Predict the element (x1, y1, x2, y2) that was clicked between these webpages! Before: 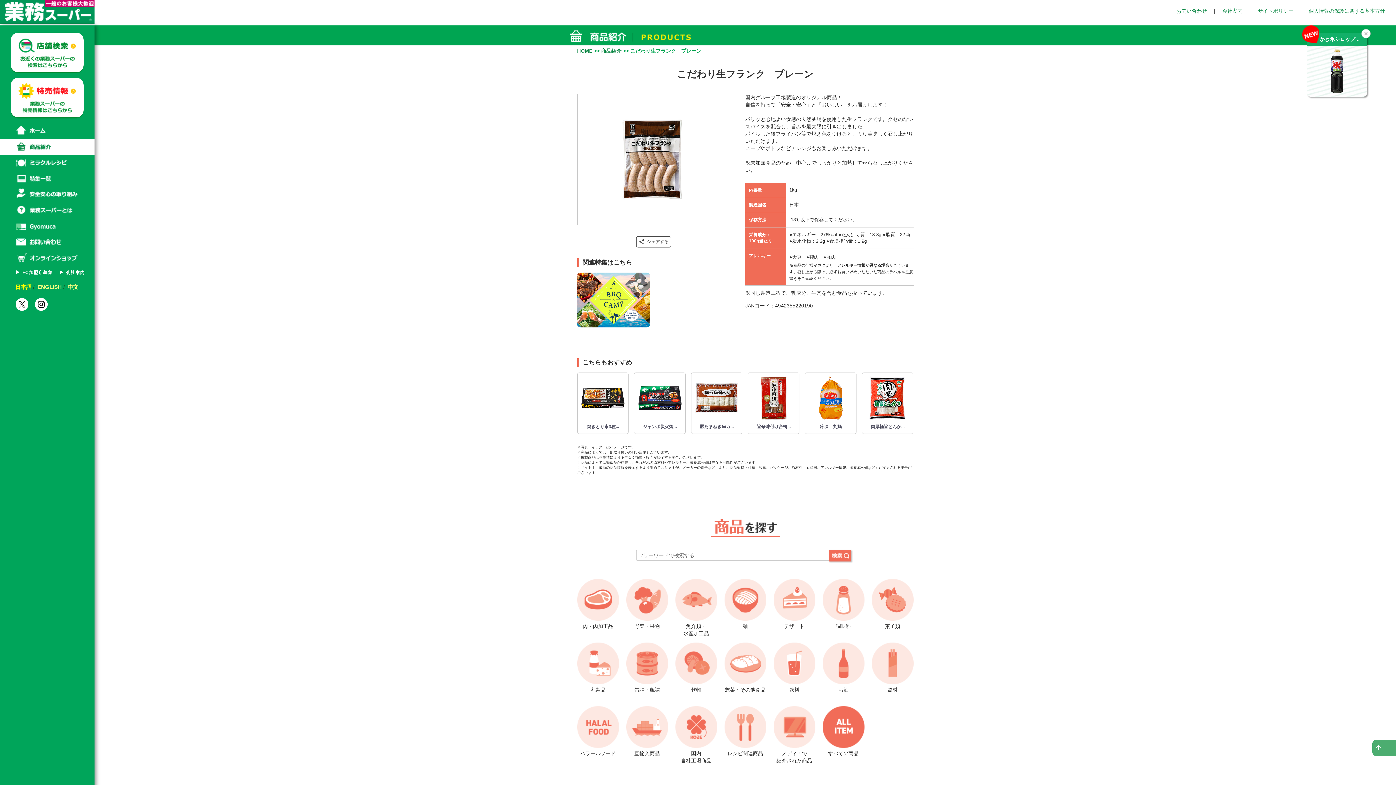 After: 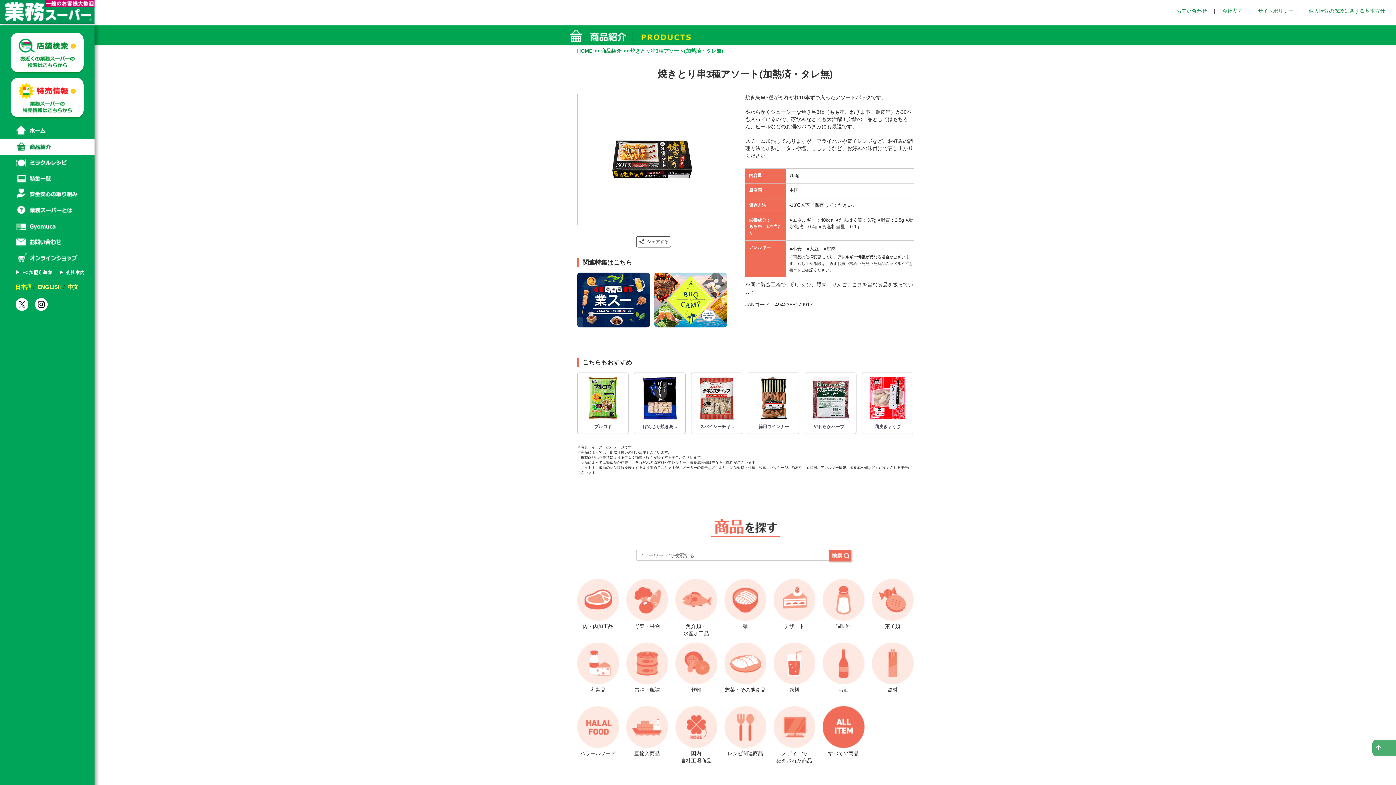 Action: label: 焼きとり串3種... bbox: (587, 424, 619, 429)